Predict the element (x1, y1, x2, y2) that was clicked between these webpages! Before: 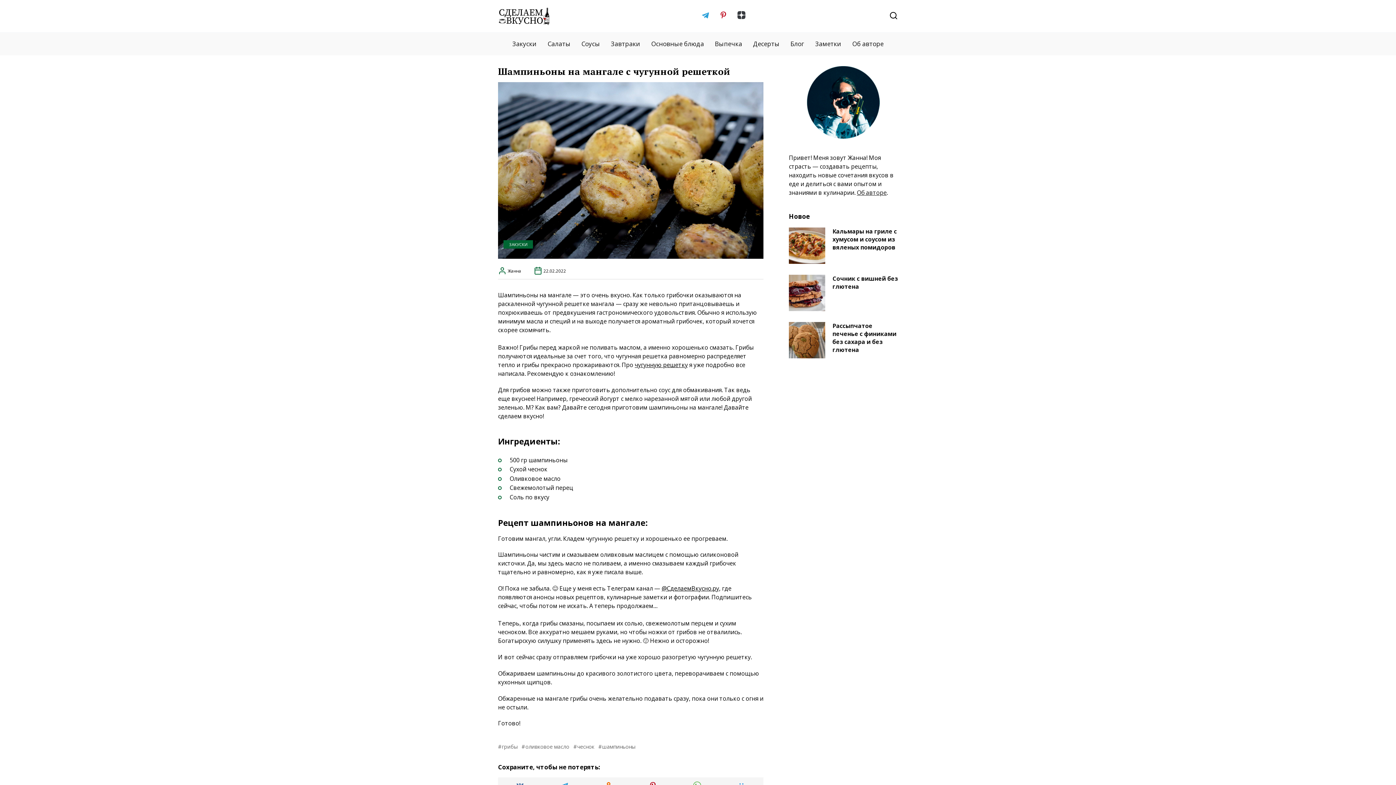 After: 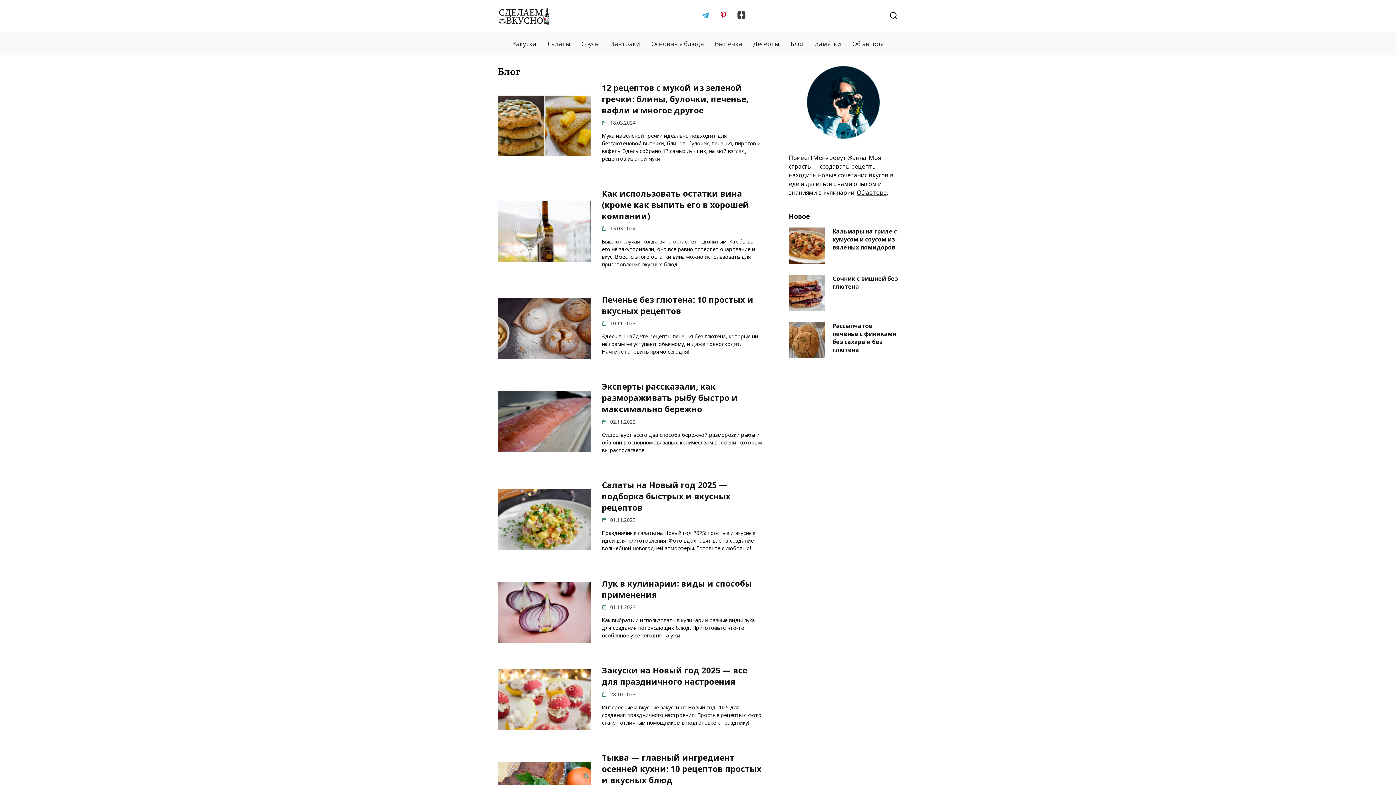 Action: bbox: (785, 32, 810, 55) label: Блог